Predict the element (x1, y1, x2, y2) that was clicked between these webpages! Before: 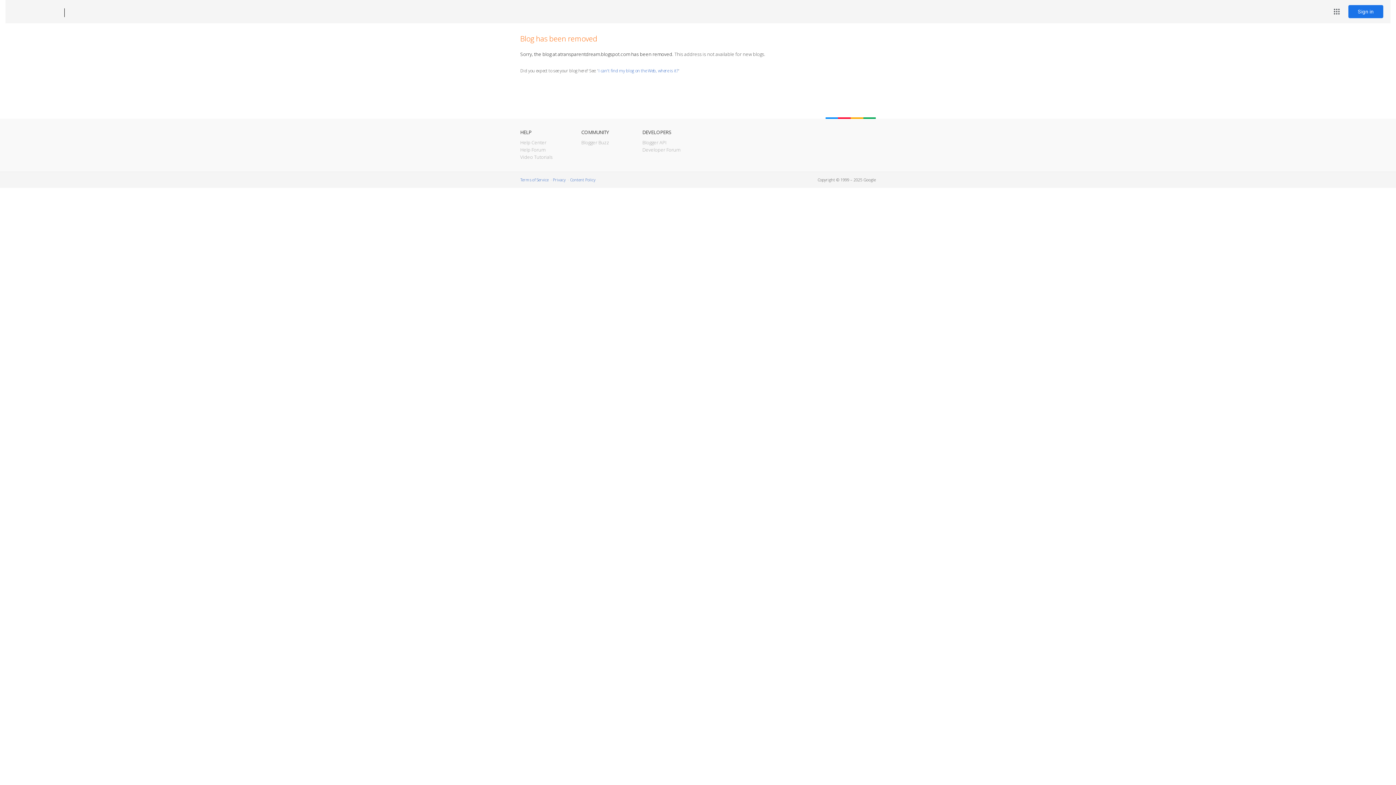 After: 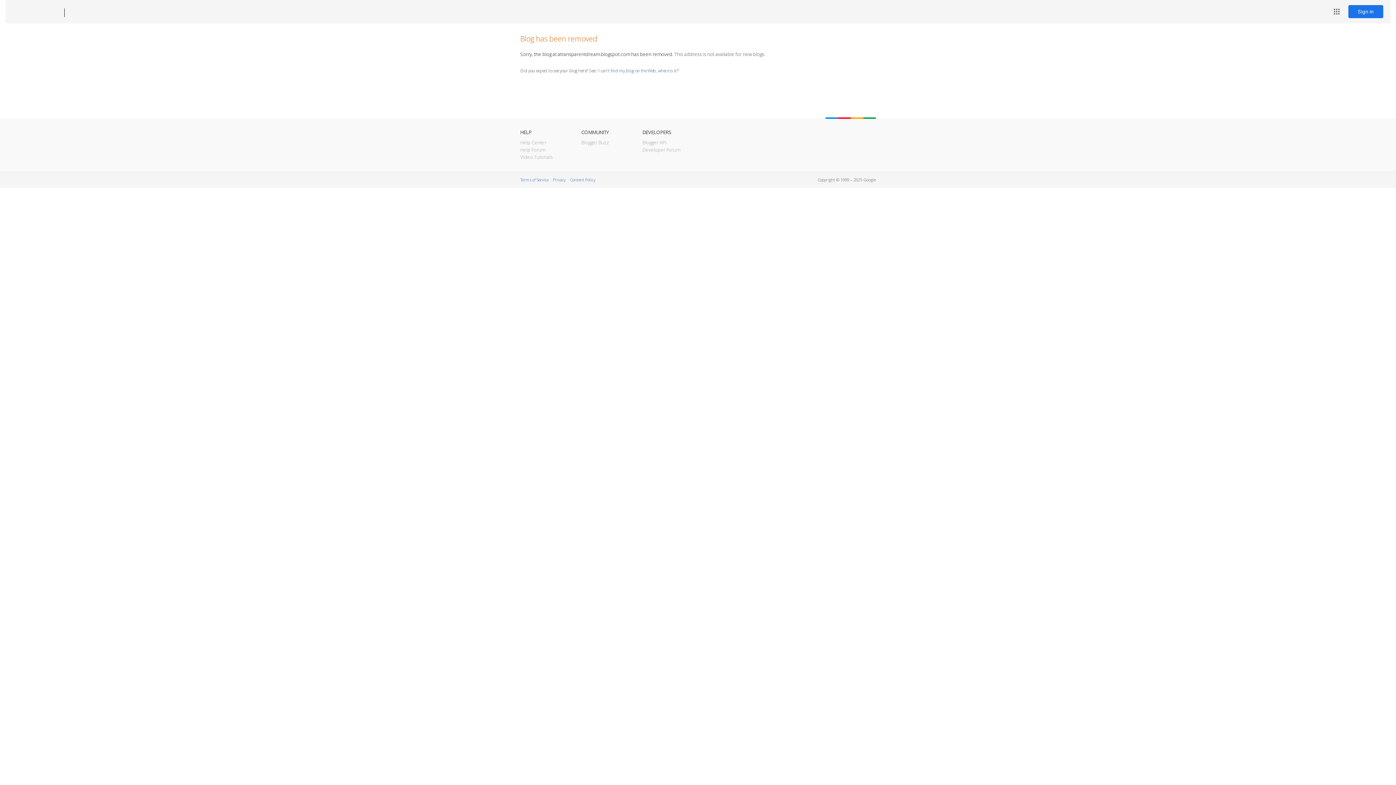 Action: bbox: (12, 7, 53, 17) label: Blogger